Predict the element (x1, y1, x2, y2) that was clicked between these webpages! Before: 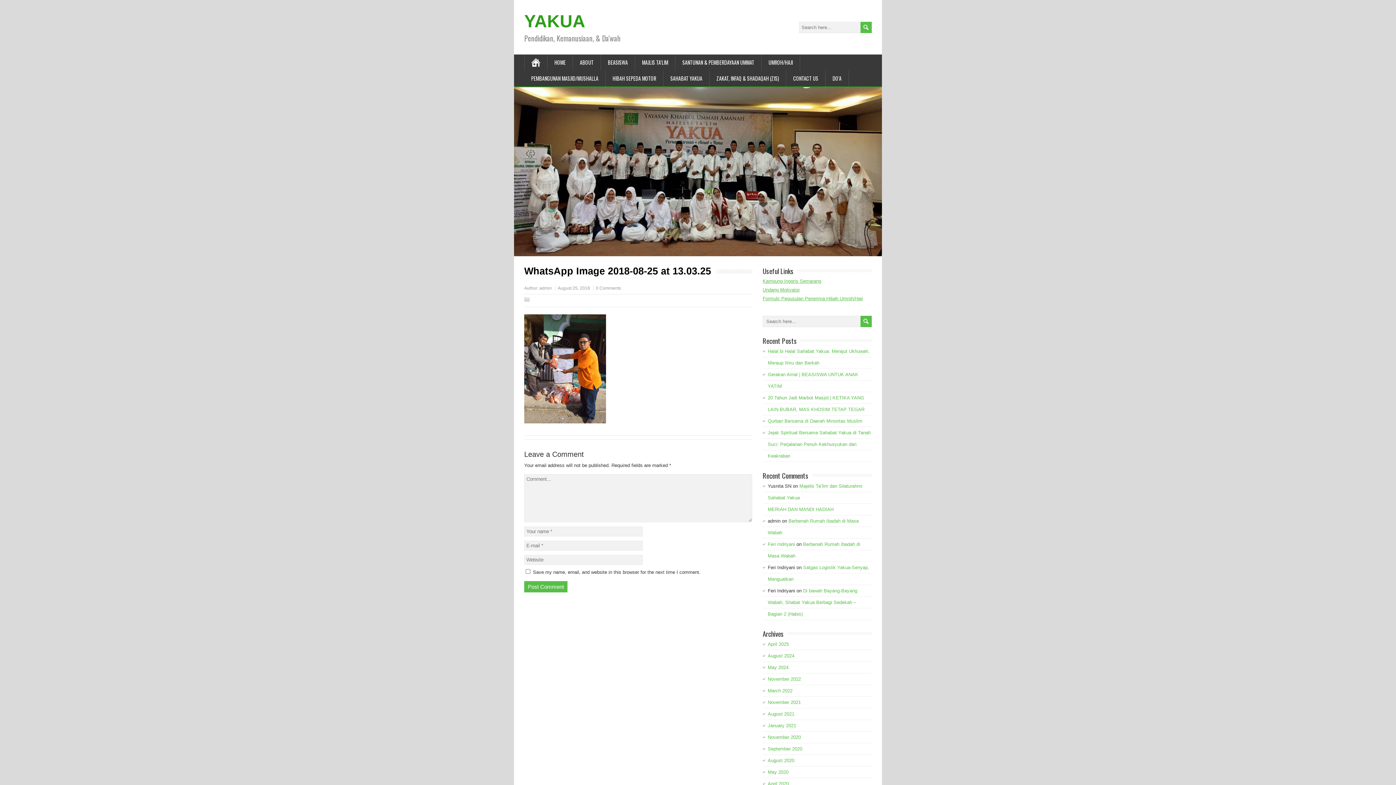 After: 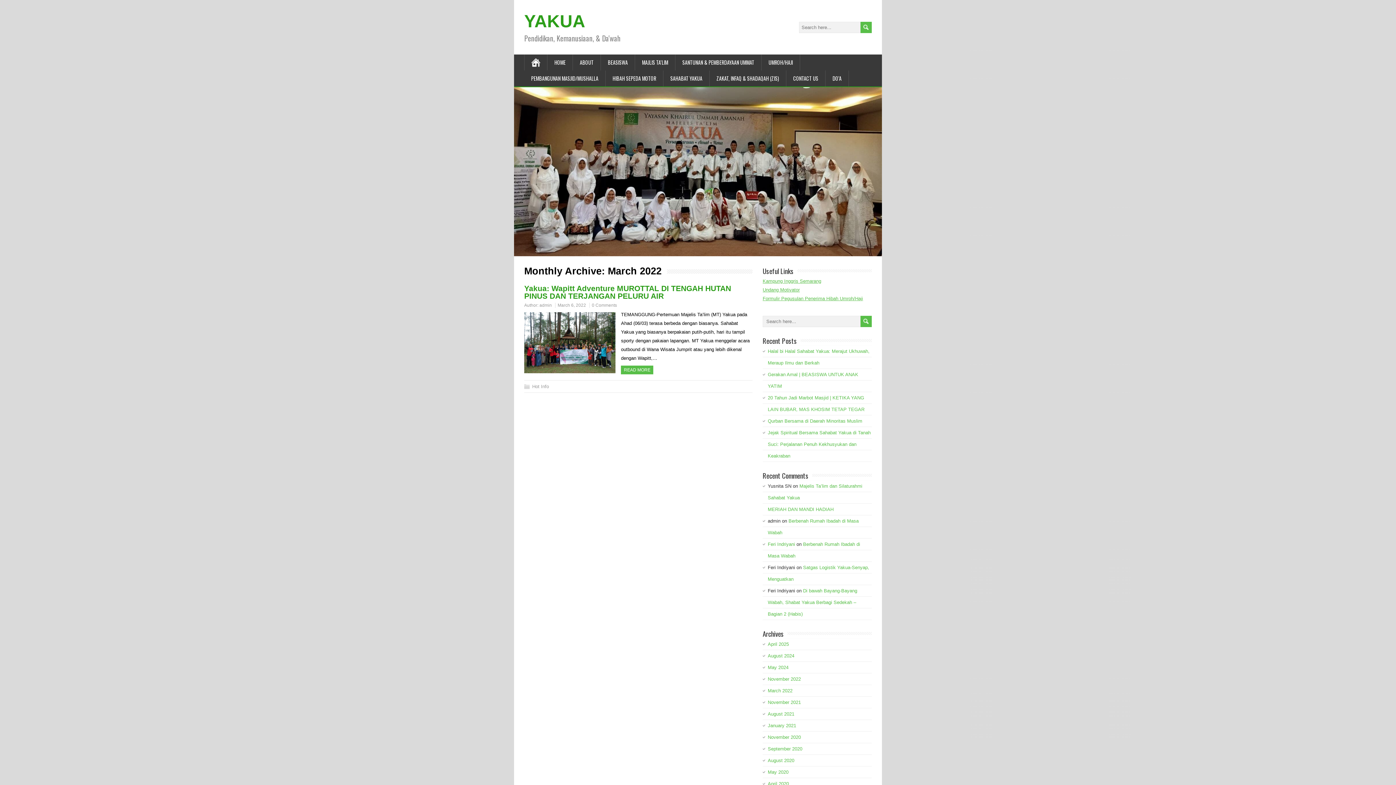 Action: bbox: (768, 688, 792, 693) label: March 2022